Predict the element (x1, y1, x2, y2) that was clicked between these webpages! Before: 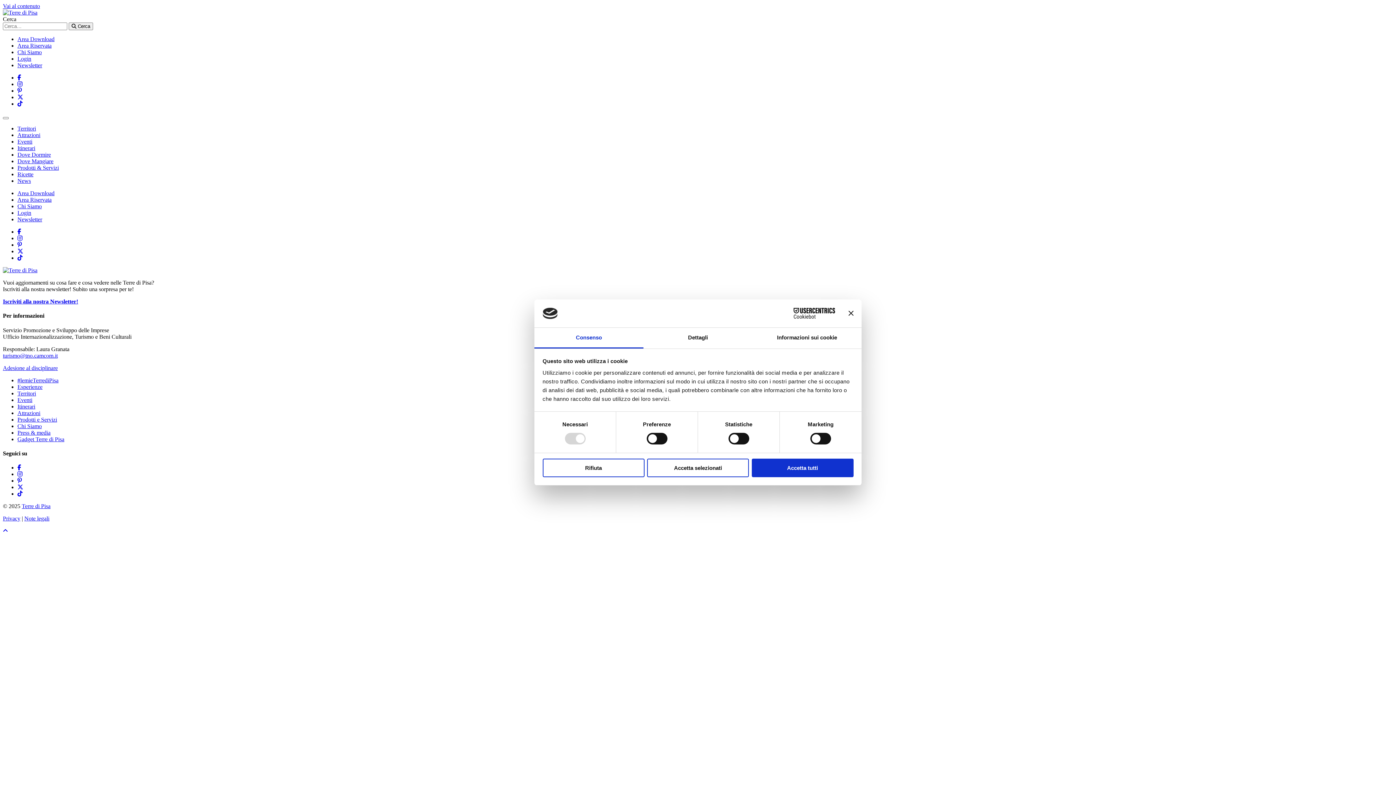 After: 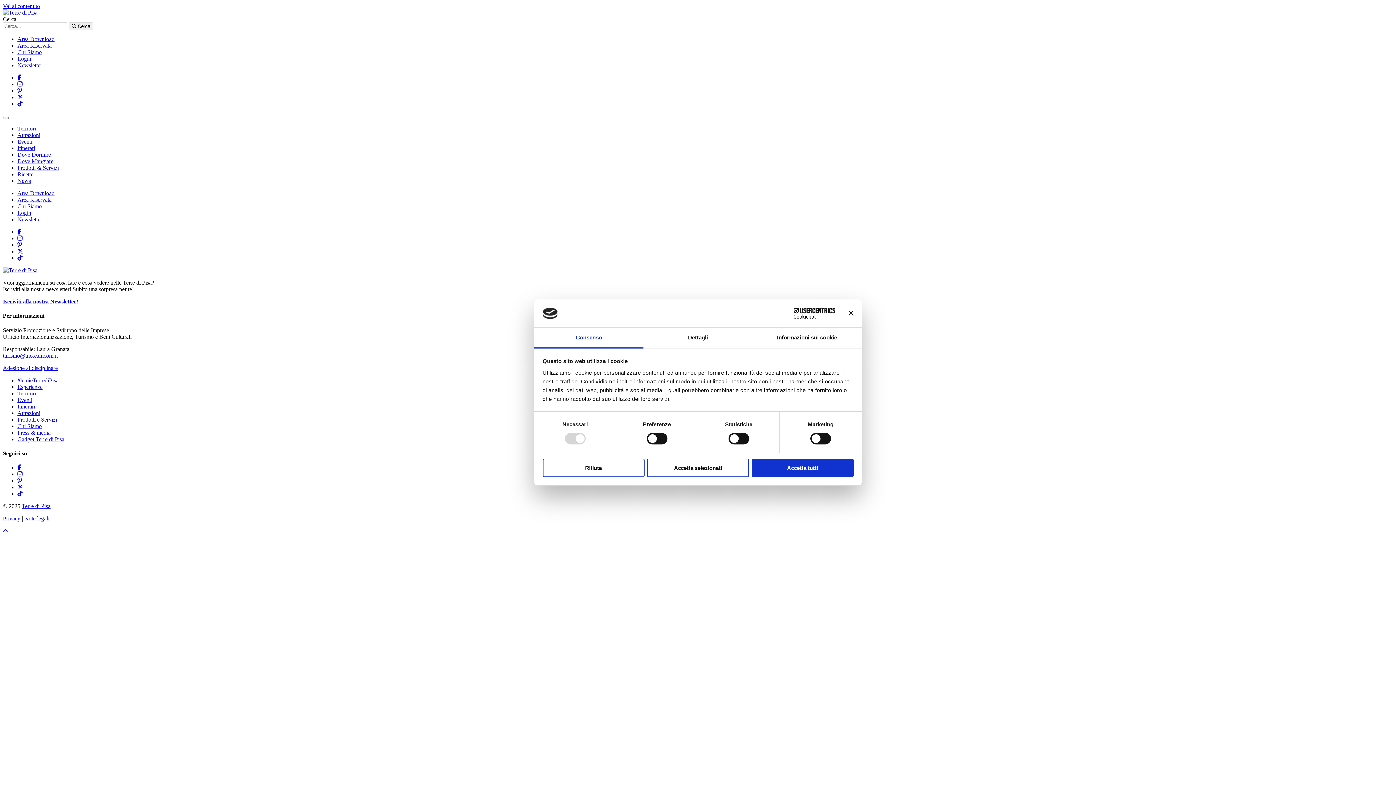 Action: bbox: (17, 248, 23, 254)